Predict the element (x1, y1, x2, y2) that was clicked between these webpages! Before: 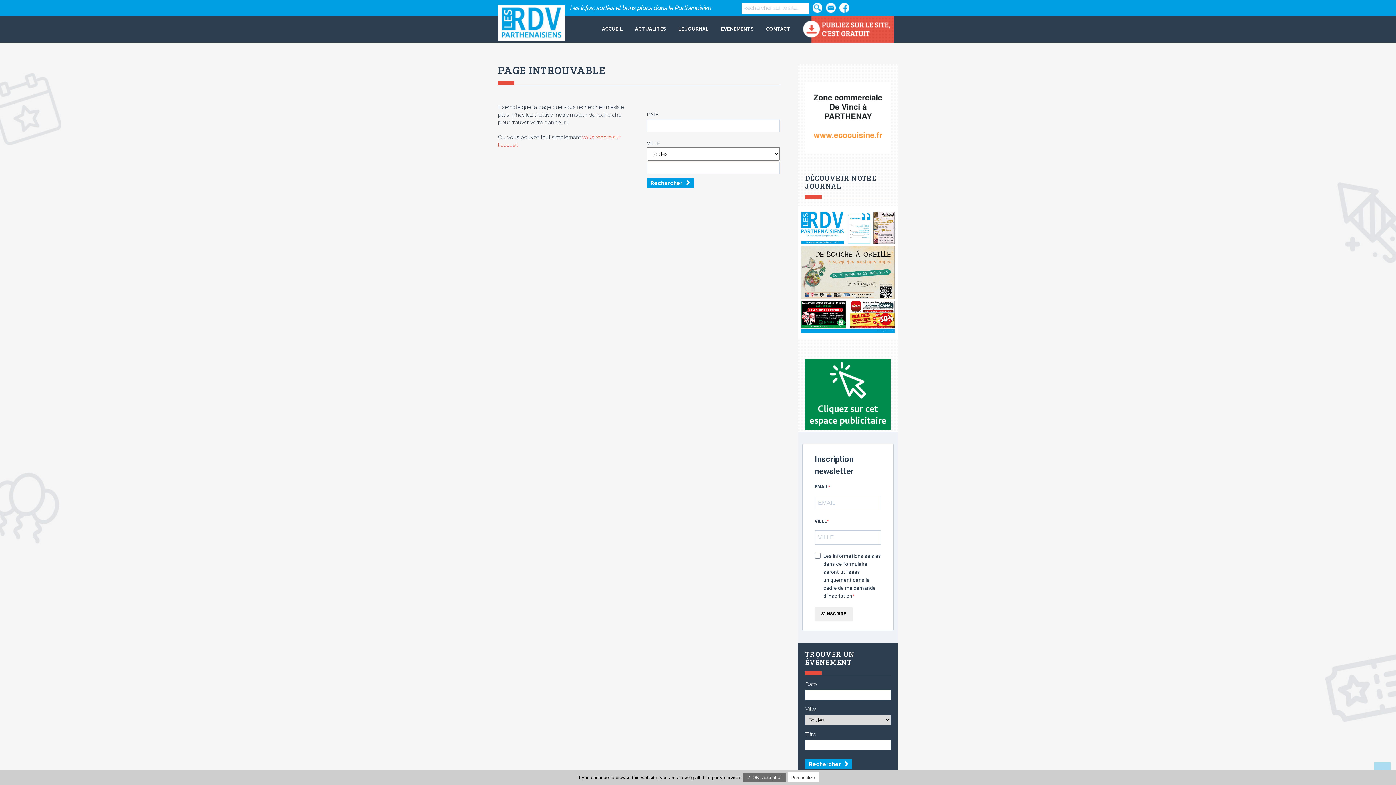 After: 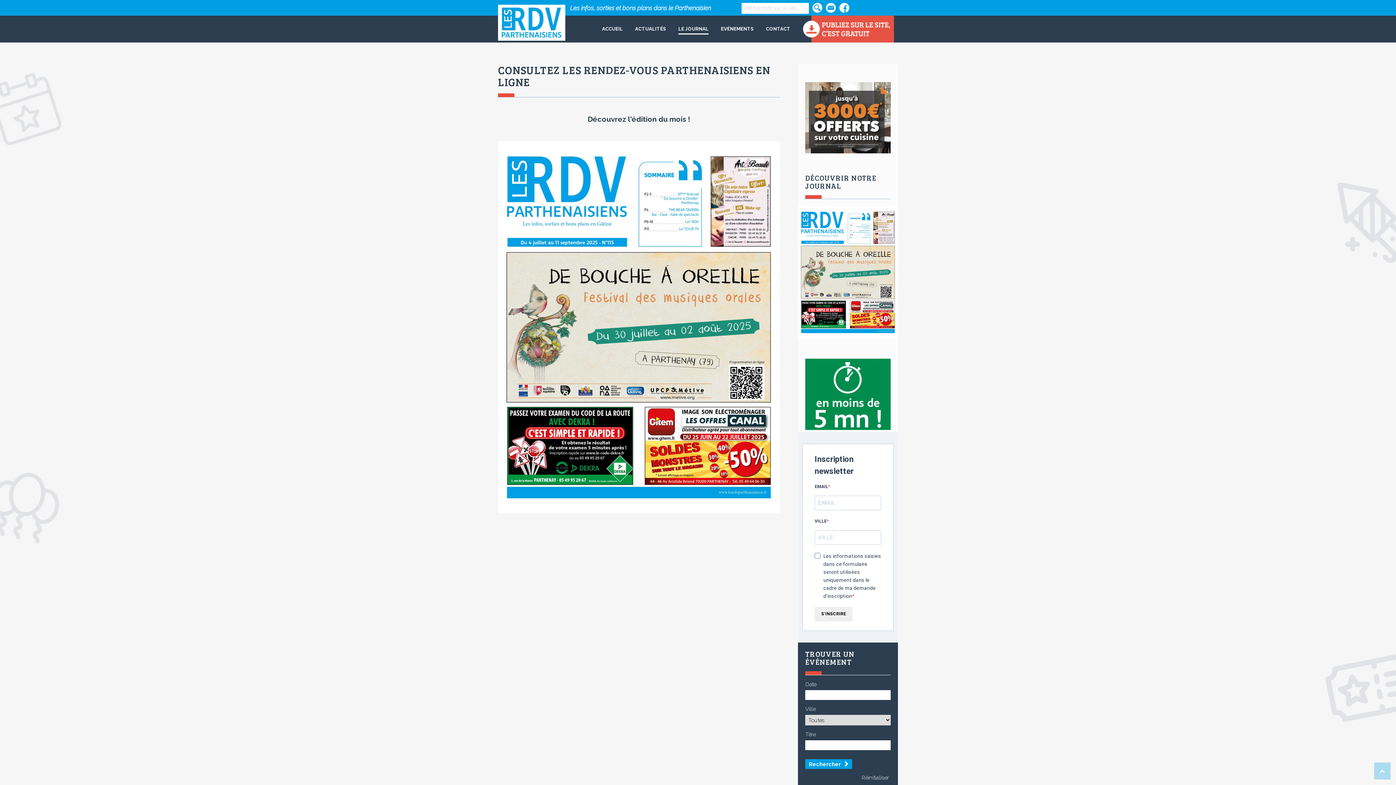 Action: label: LE JOURNAL bbox: (678, 25, 708, 36)